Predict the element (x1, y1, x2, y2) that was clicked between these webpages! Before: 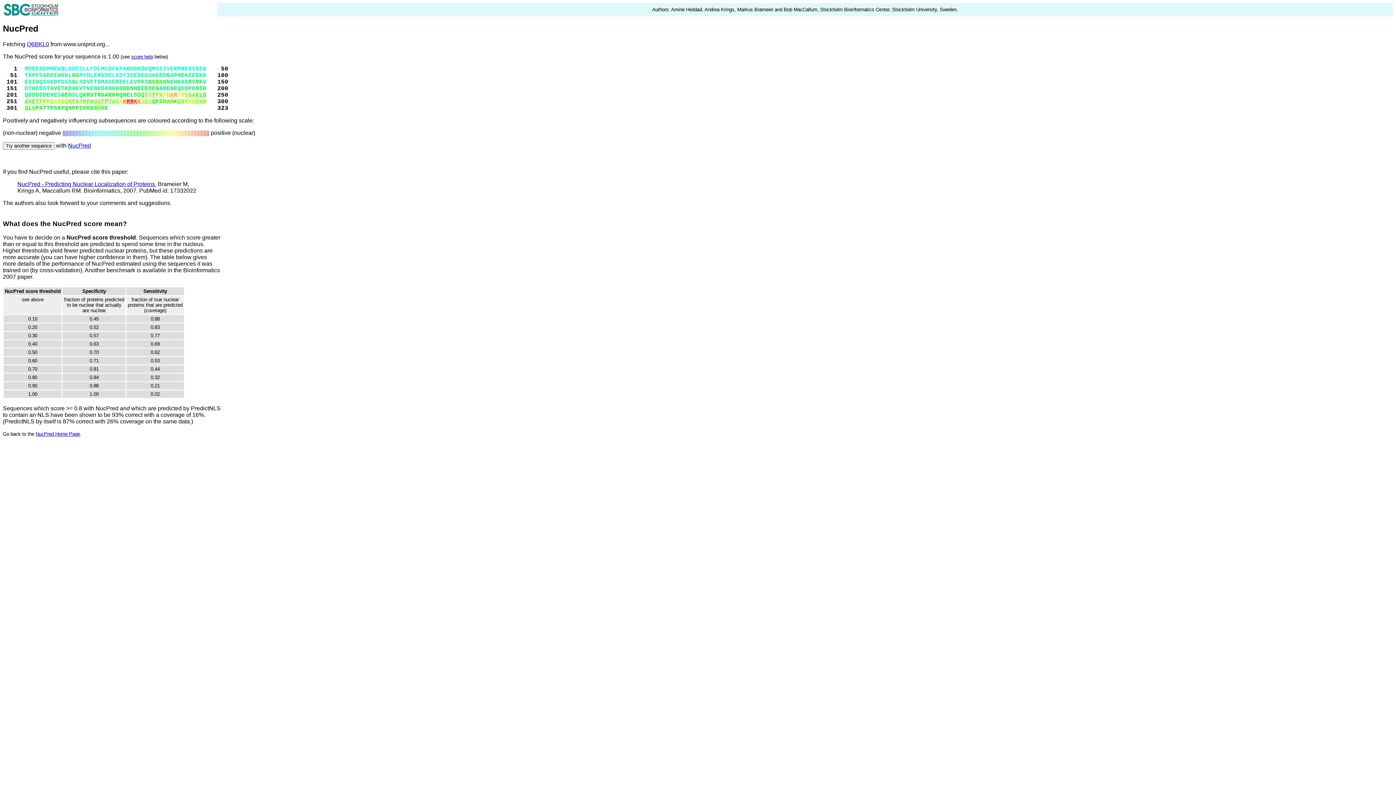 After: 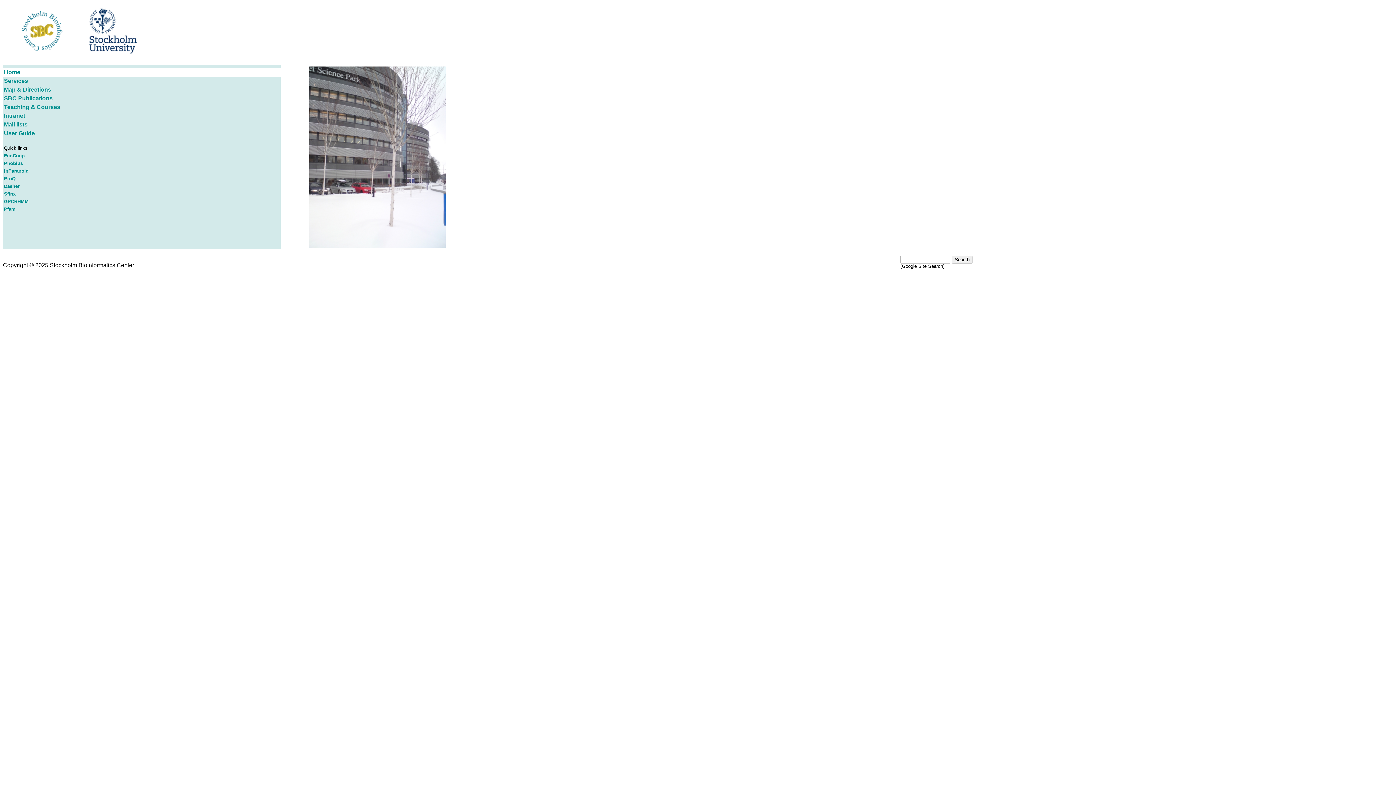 Action: bbox: (3, 10, 58, 16)